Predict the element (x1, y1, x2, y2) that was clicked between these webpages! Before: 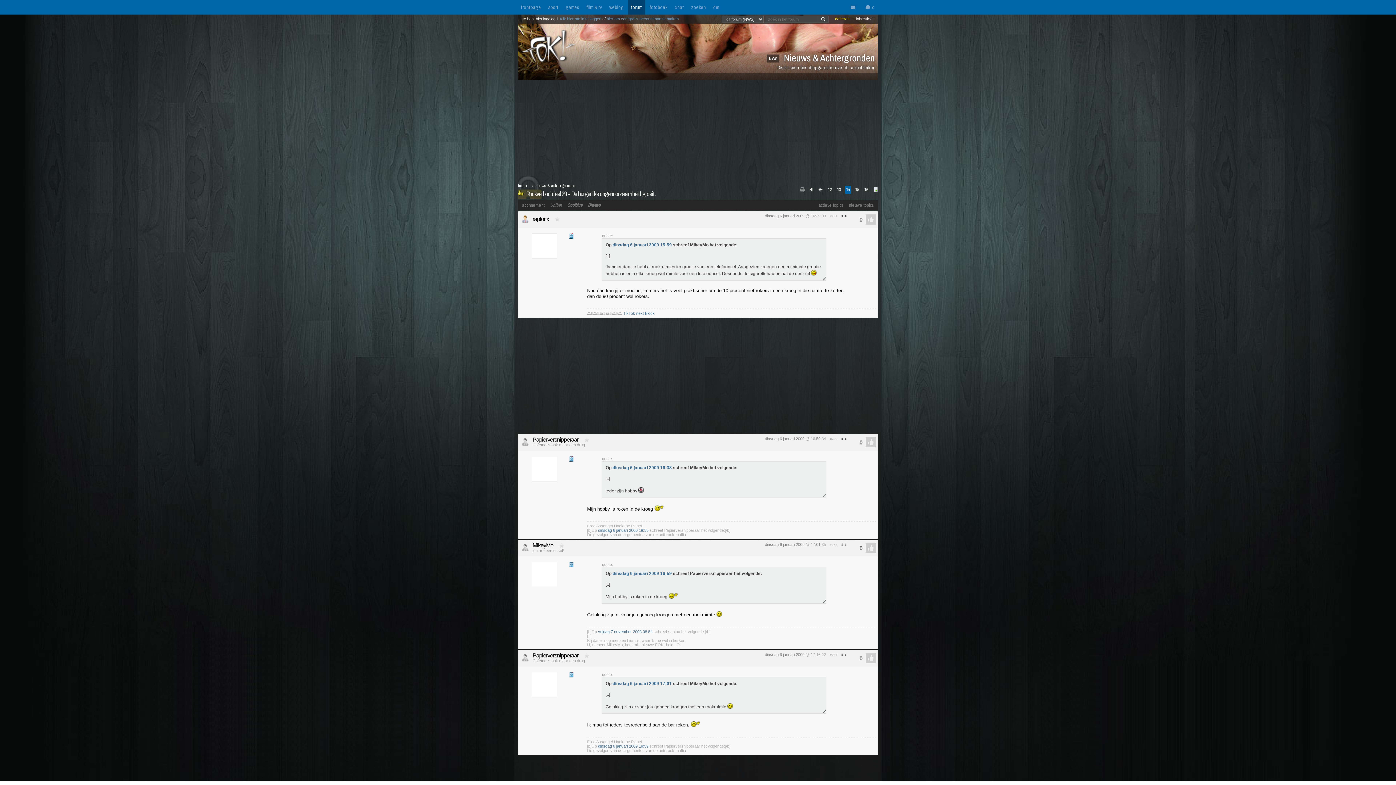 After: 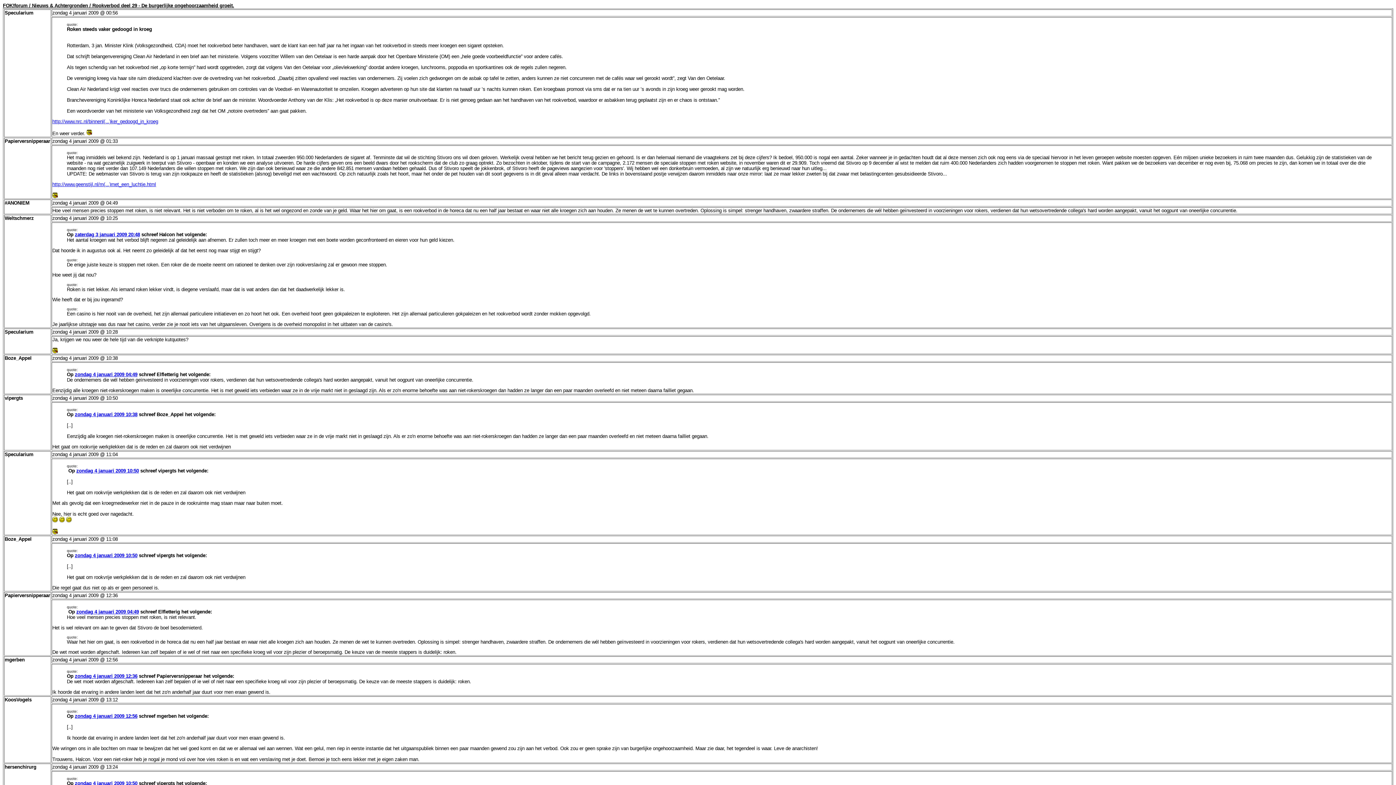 Action: label:   bbox: (799, 186, 806, 193)